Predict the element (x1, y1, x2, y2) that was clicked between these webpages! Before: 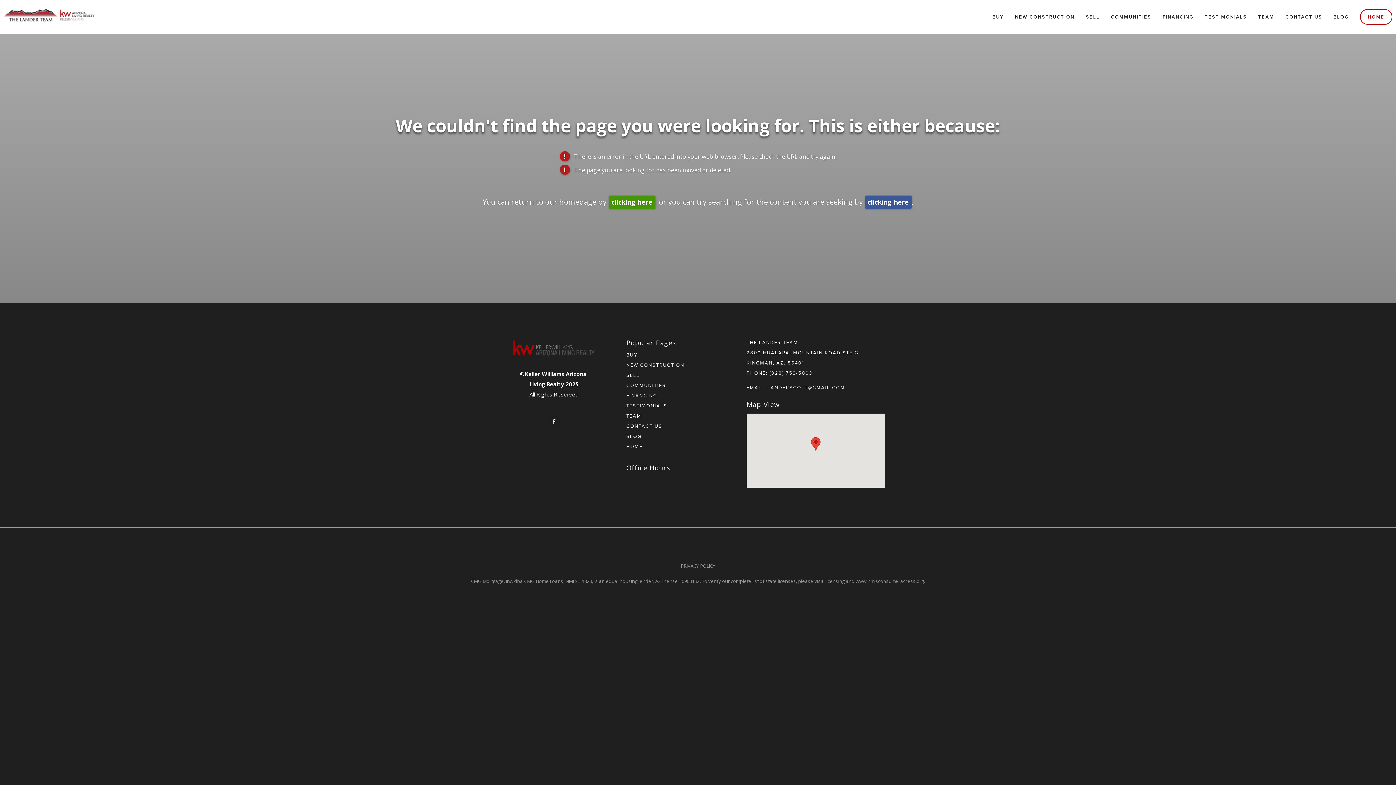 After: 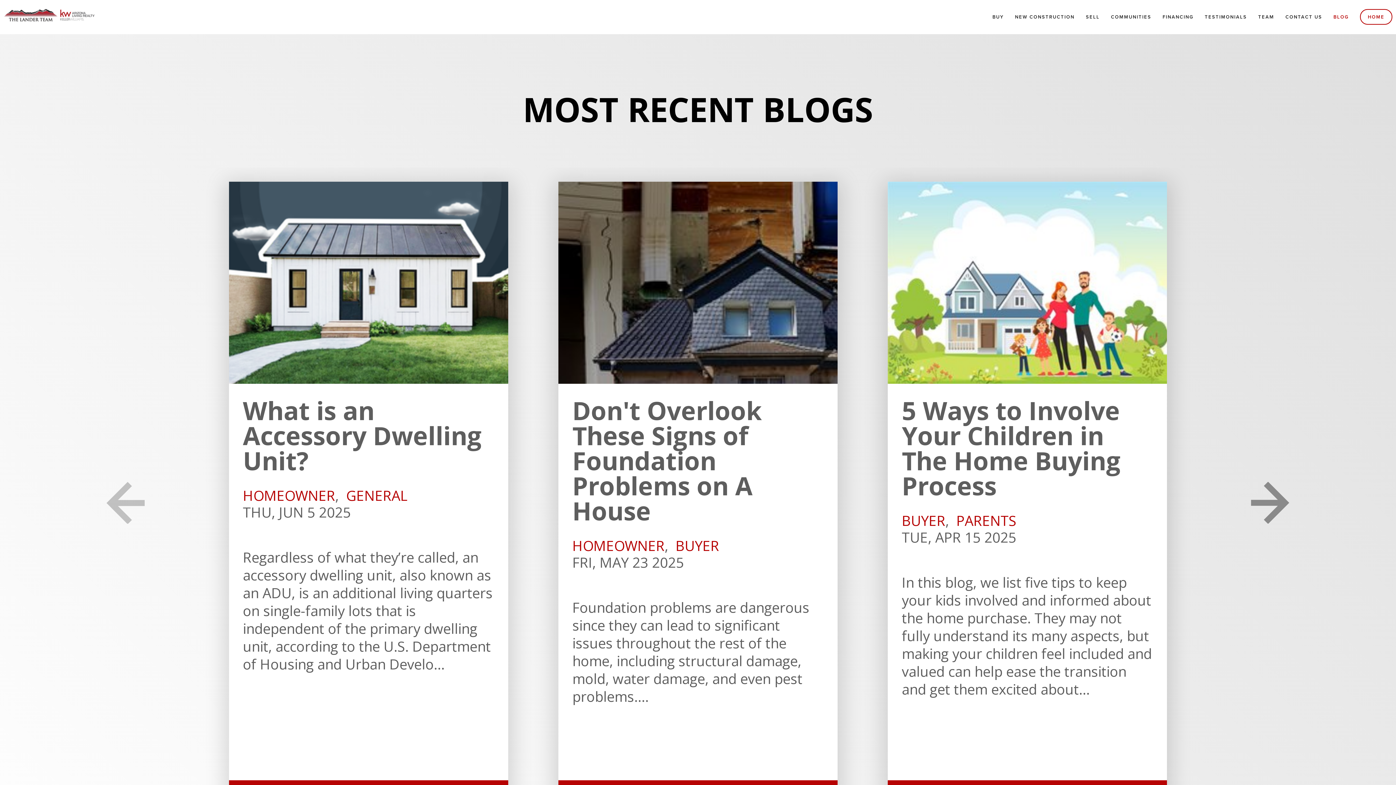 Action: bbox: (626, 433, 722, 439) label: BLOG